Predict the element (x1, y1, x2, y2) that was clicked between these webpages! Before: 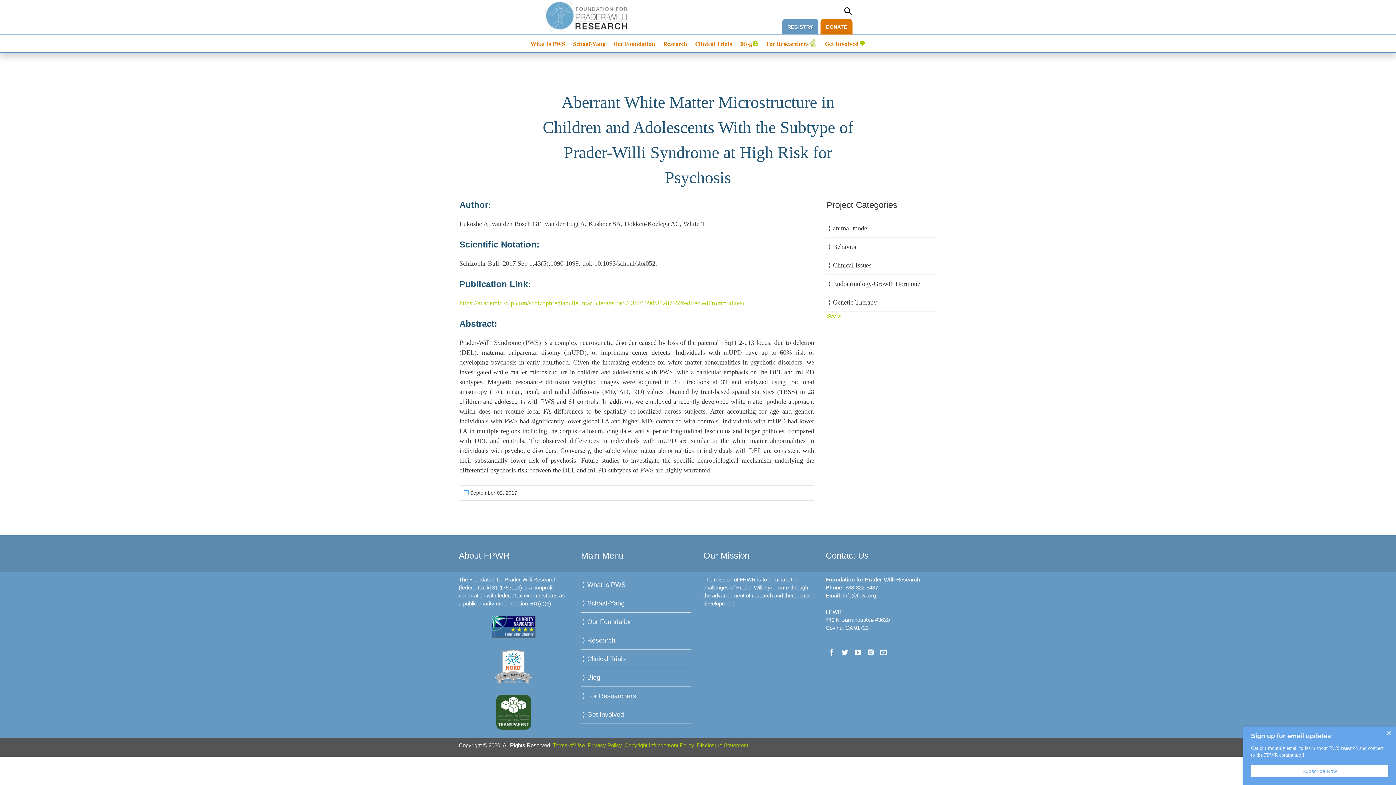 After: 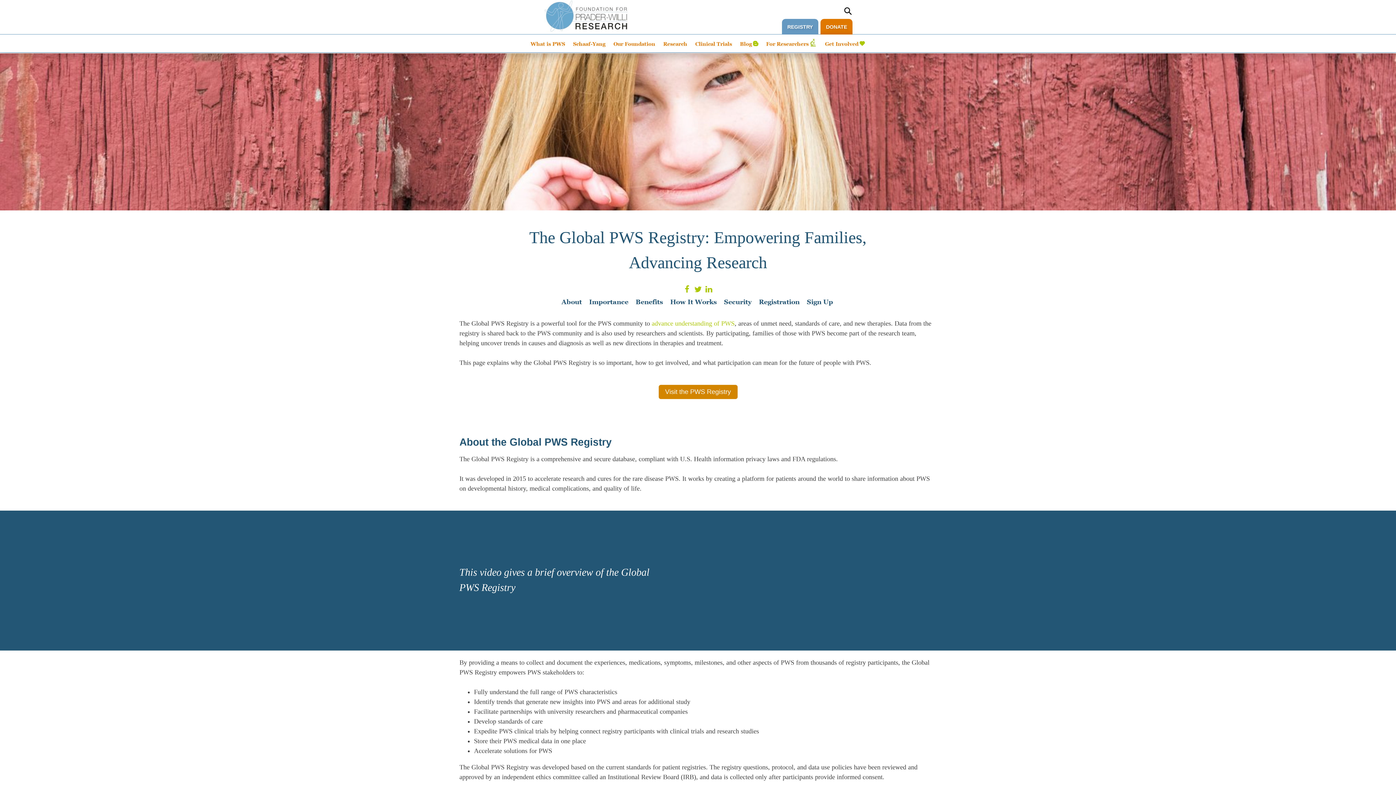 Action: bbox: (782, 18, 818, 34) label: REGISTRY